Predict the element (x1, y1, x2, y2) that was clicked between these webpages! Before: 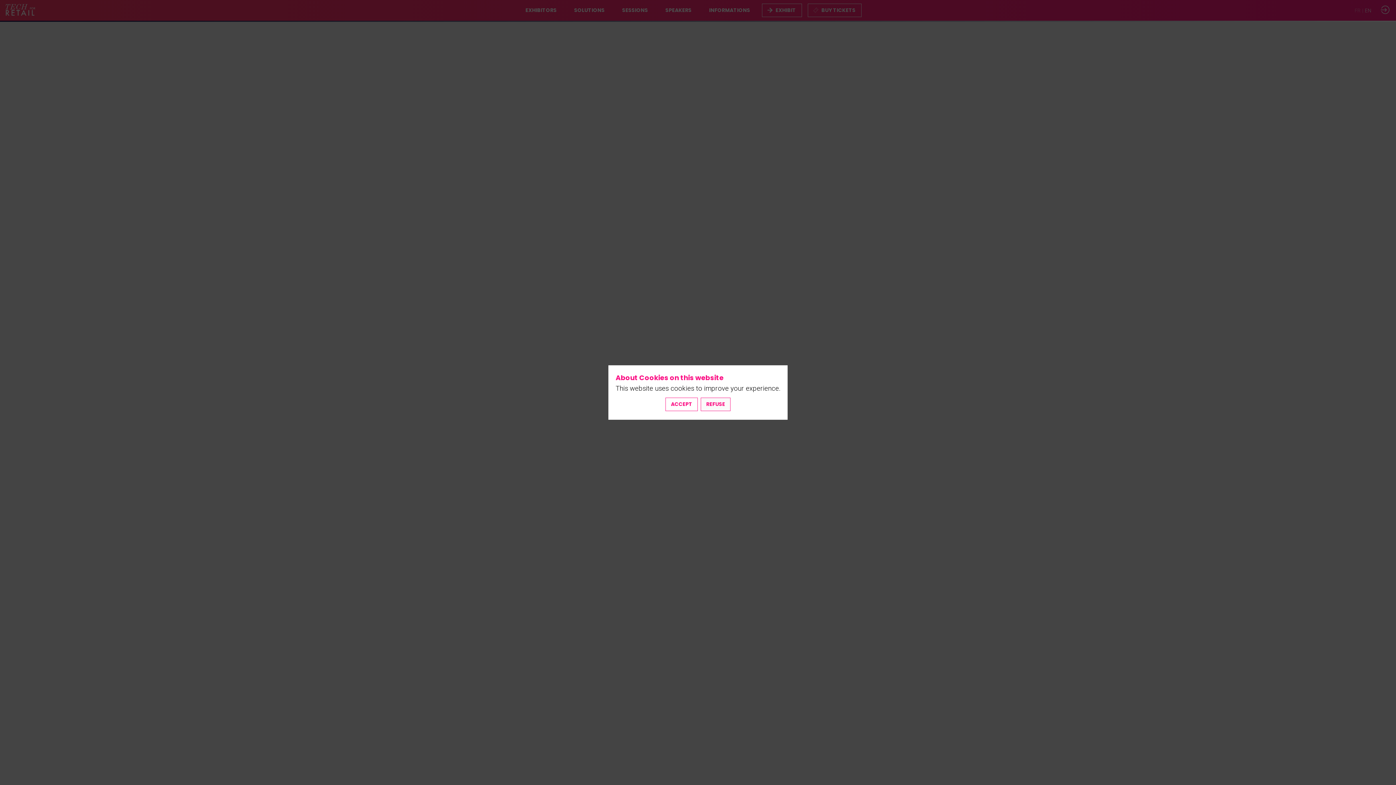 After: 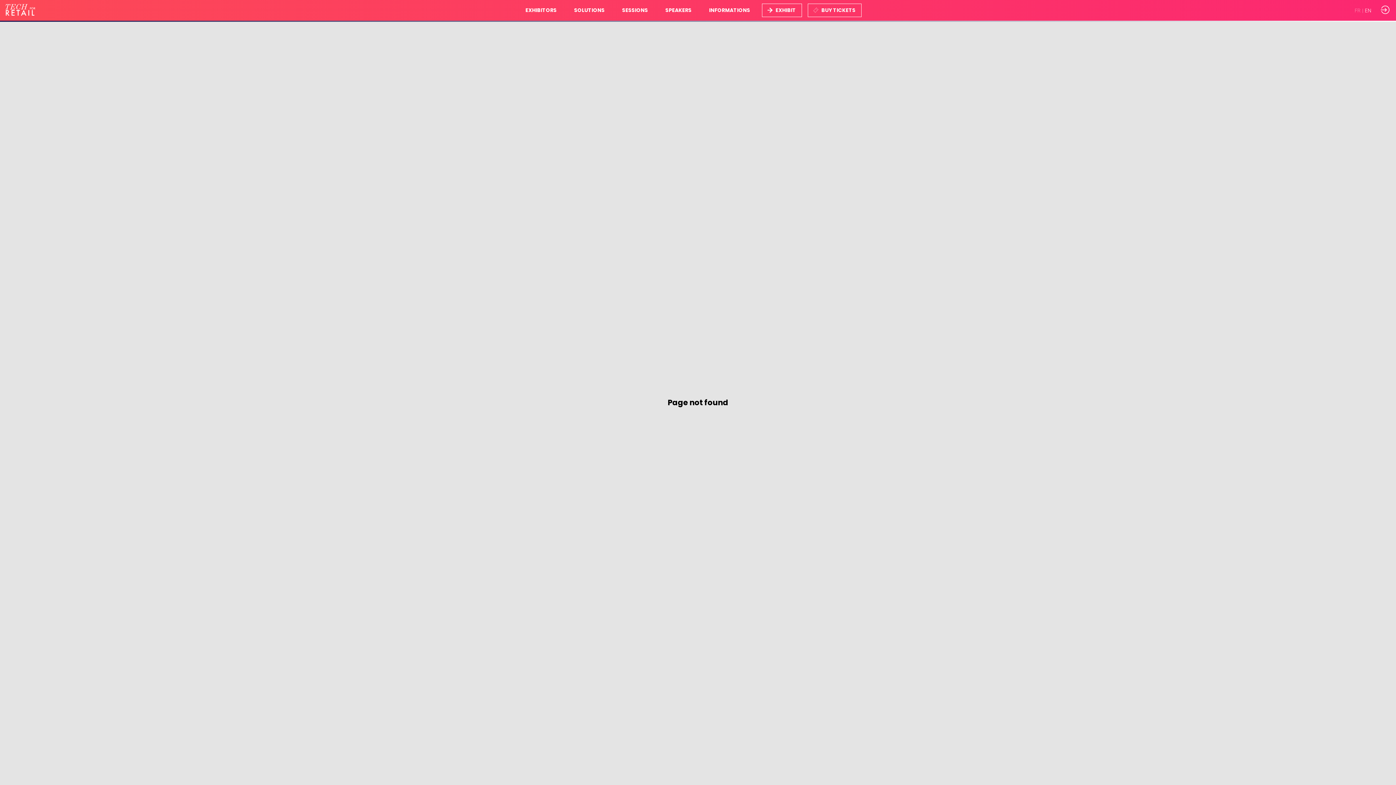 Action: label: REFUSE bbox: (700, 397, 730, 411)